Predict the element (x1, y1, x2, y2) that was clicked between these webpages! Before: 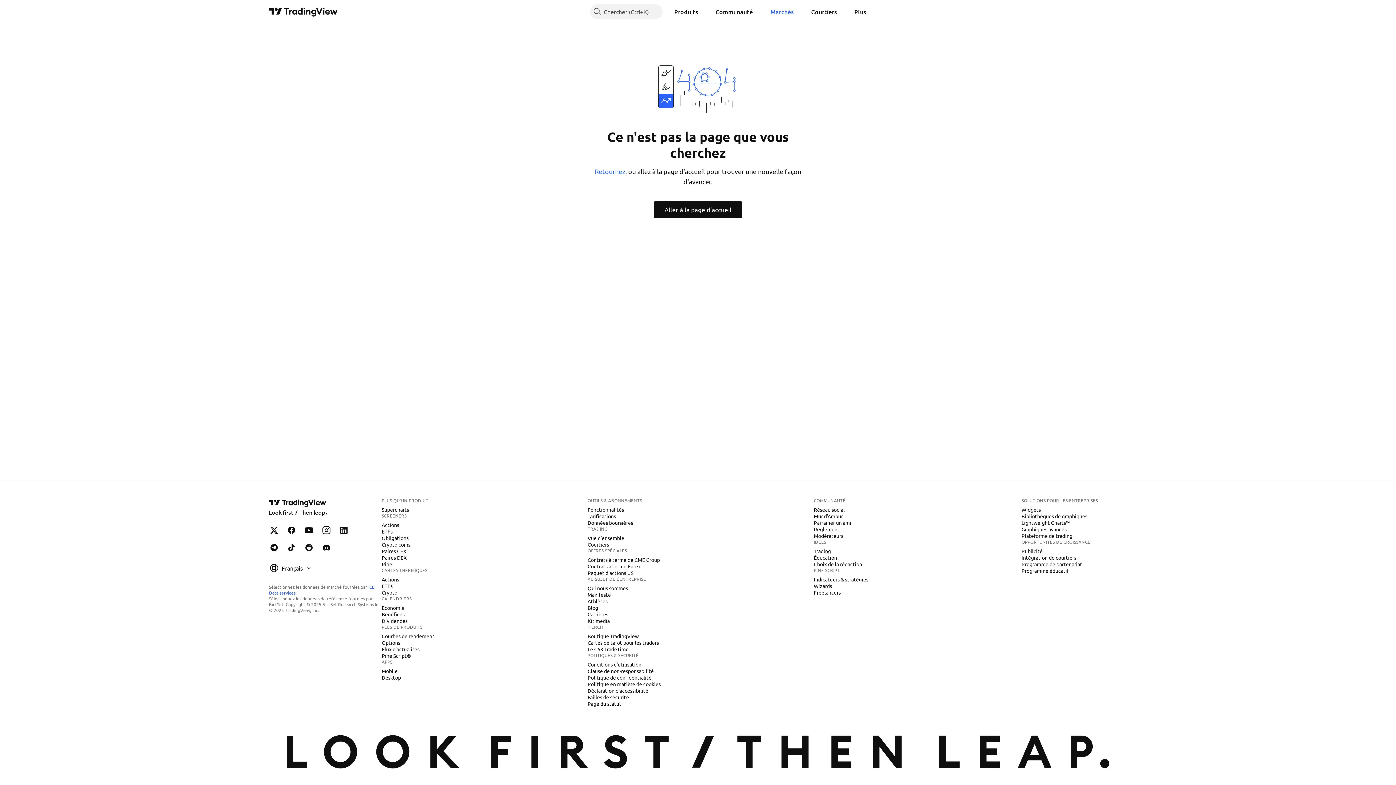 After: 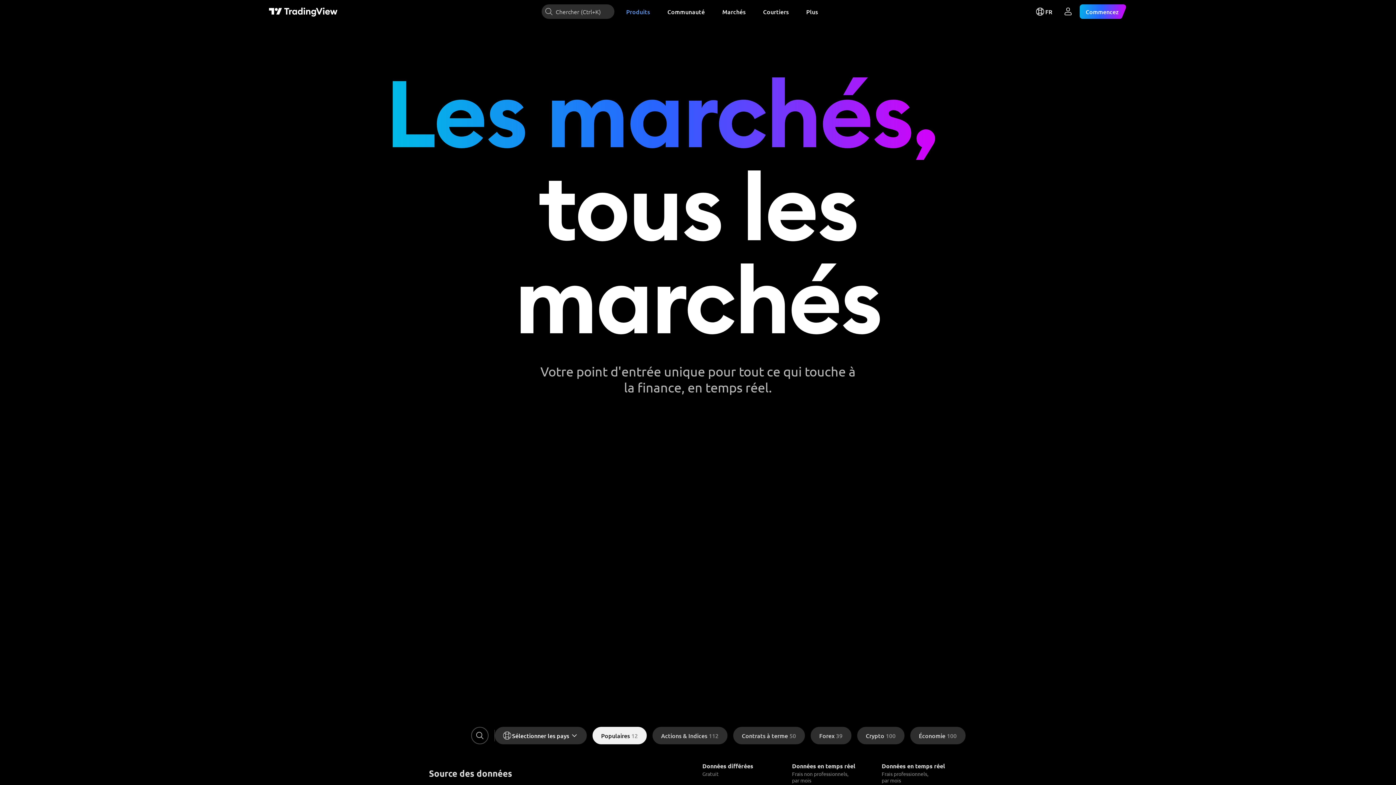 Action: label: Données boursières bbox: (584, 519, 636, 526)